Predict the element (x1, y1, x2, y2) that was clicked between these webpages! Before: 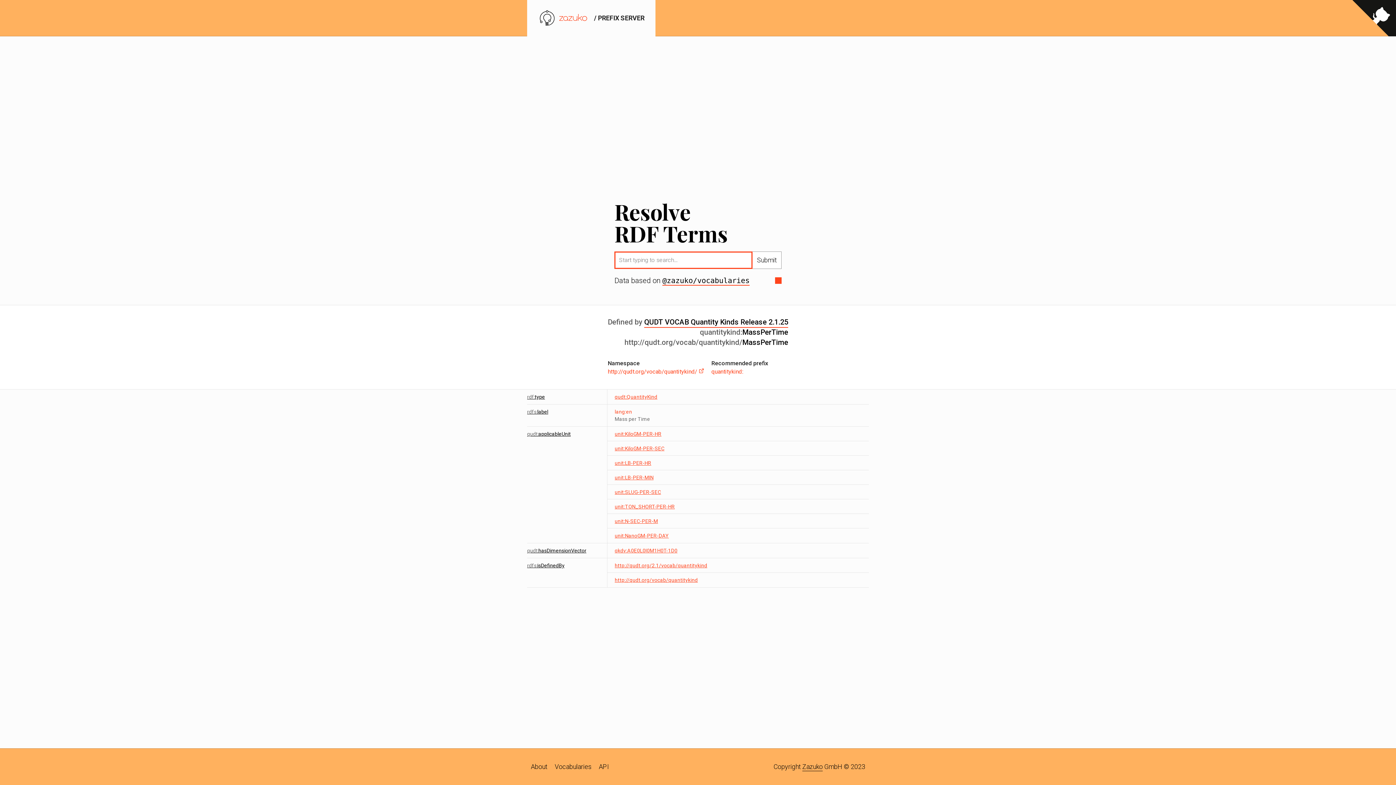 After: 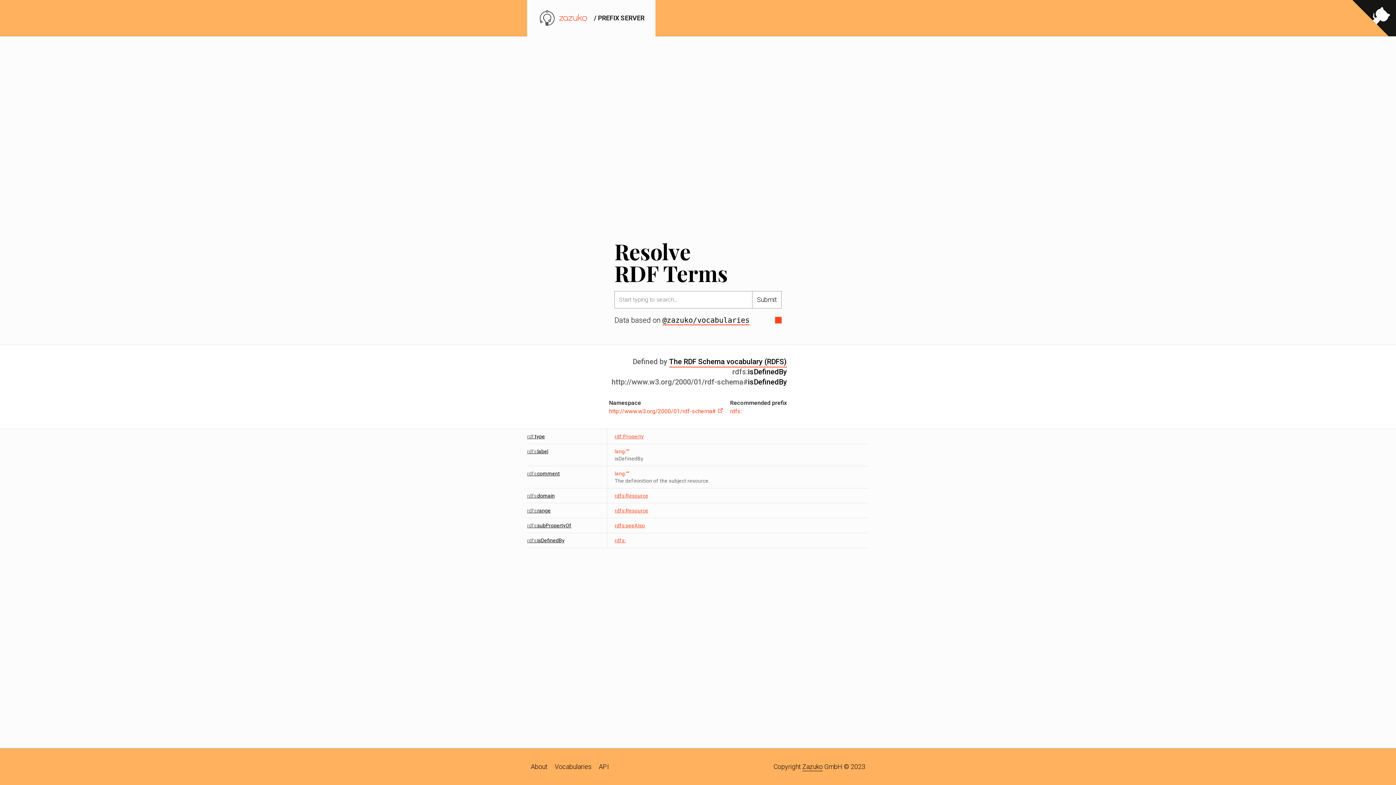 Action: label: rdfs: isDefinedBy bbox: (527, 562, 564, 568)